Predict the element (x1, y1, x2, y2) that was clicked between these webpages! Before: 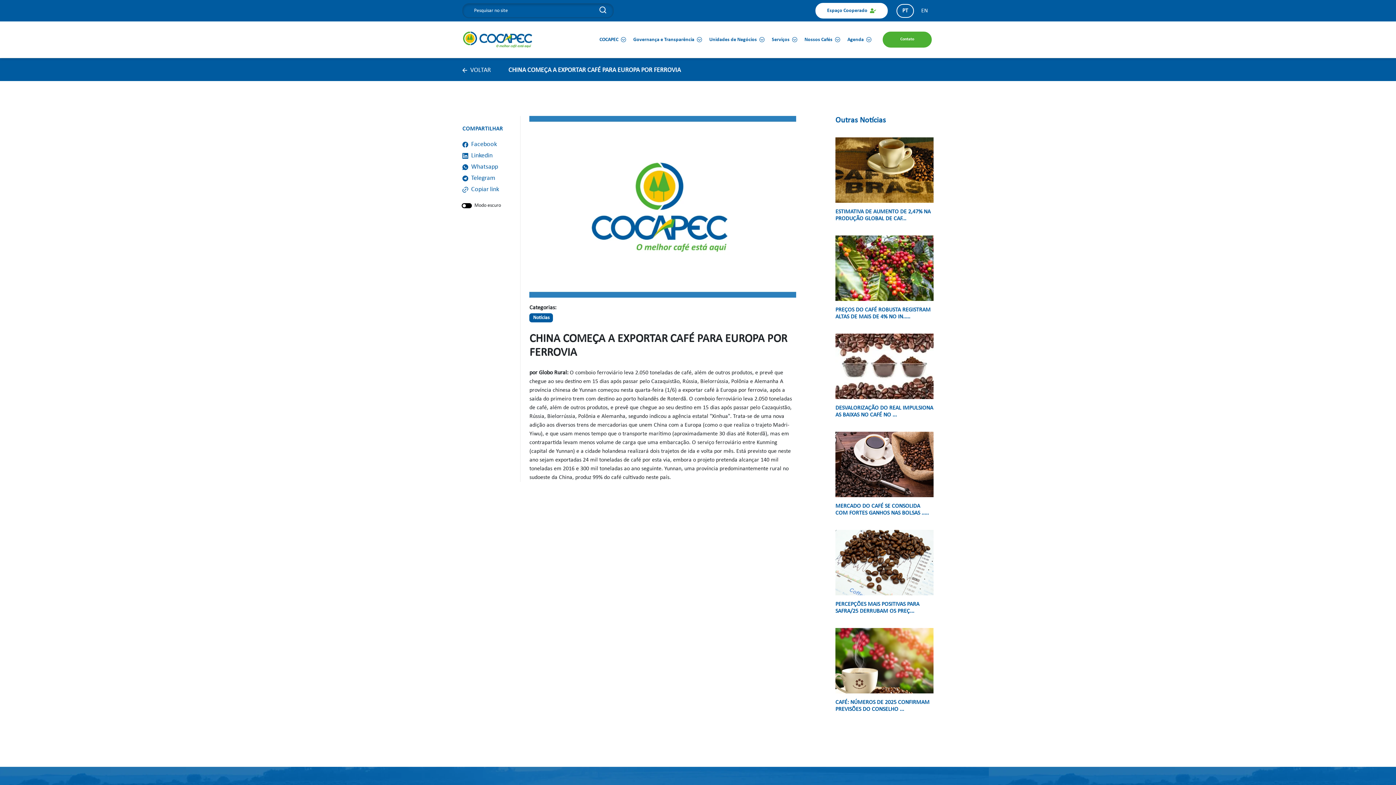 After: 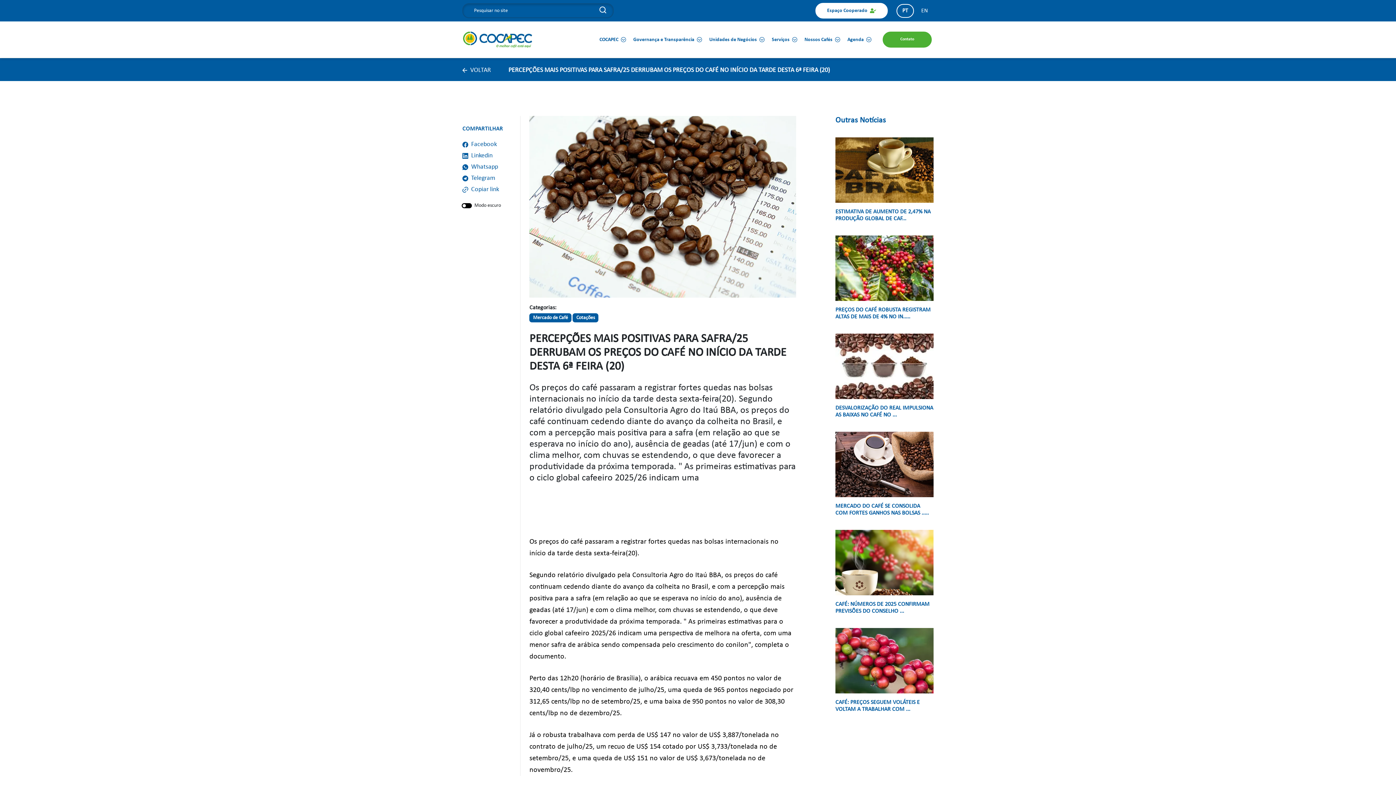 Action: bbox: (835, 530, 933, 615) label: PERCEPÇÕES MAIS POSITIVAS PARA SAFRA/25 DERRUBAM OS PREÇ...